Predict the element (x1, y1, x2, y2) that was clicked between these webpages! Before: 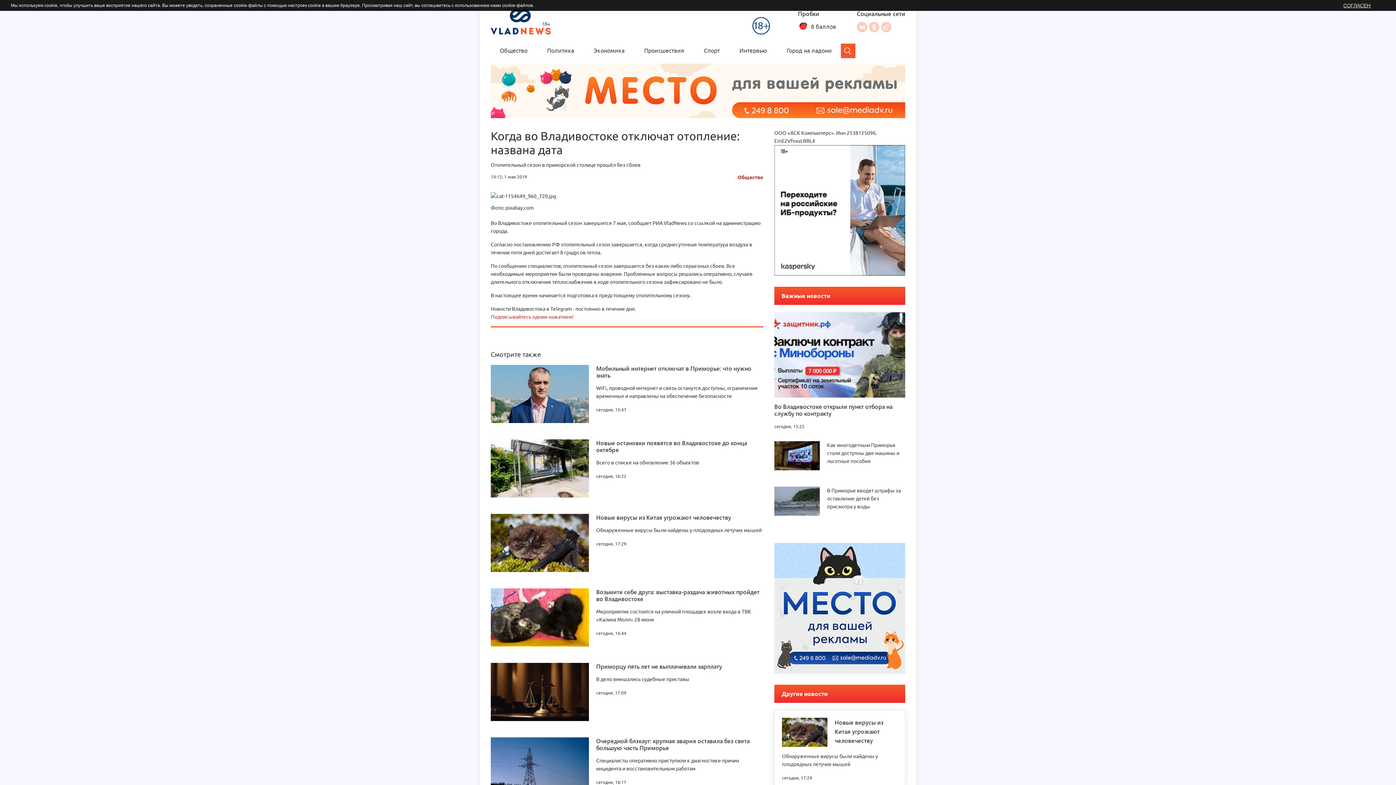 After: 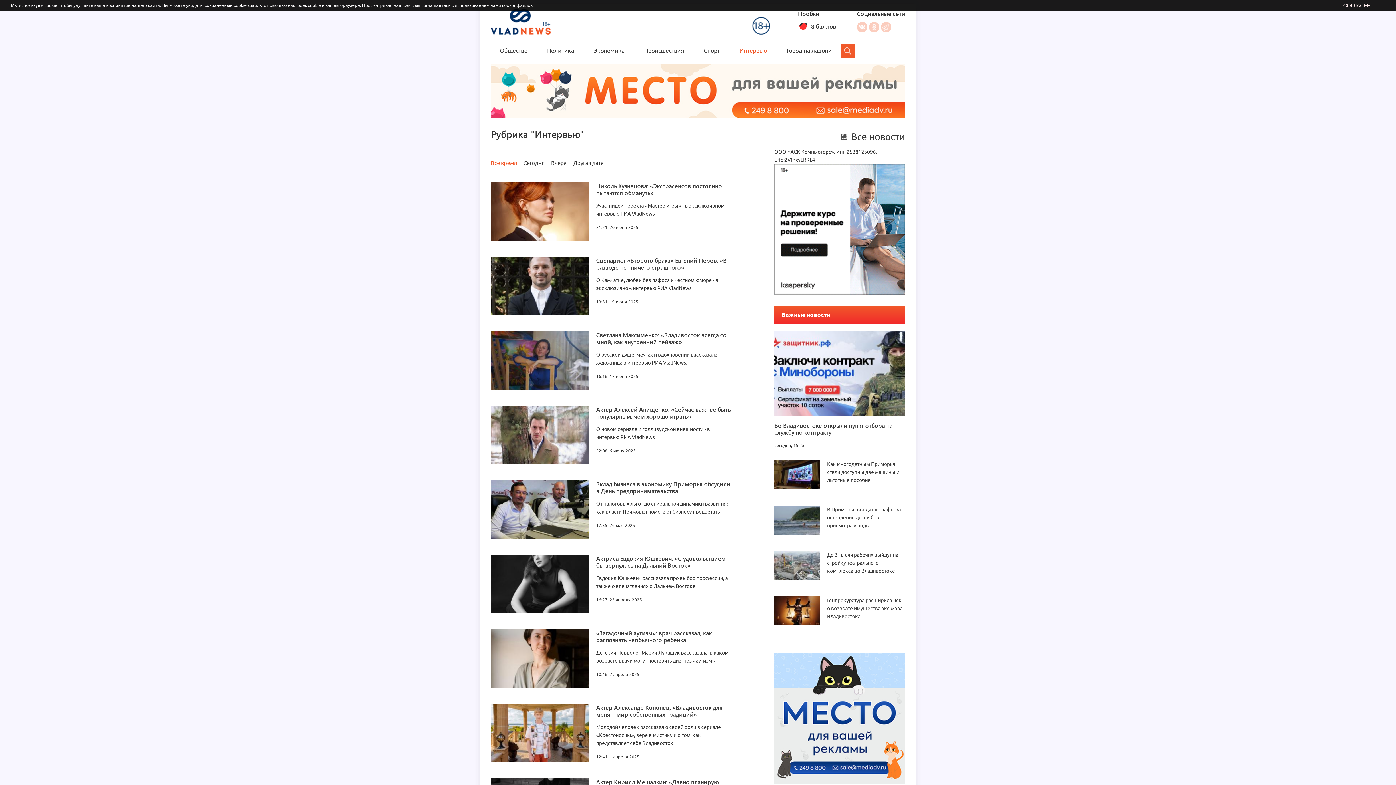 Action: label: Интервью bbox: (739, 47, 767, 53)